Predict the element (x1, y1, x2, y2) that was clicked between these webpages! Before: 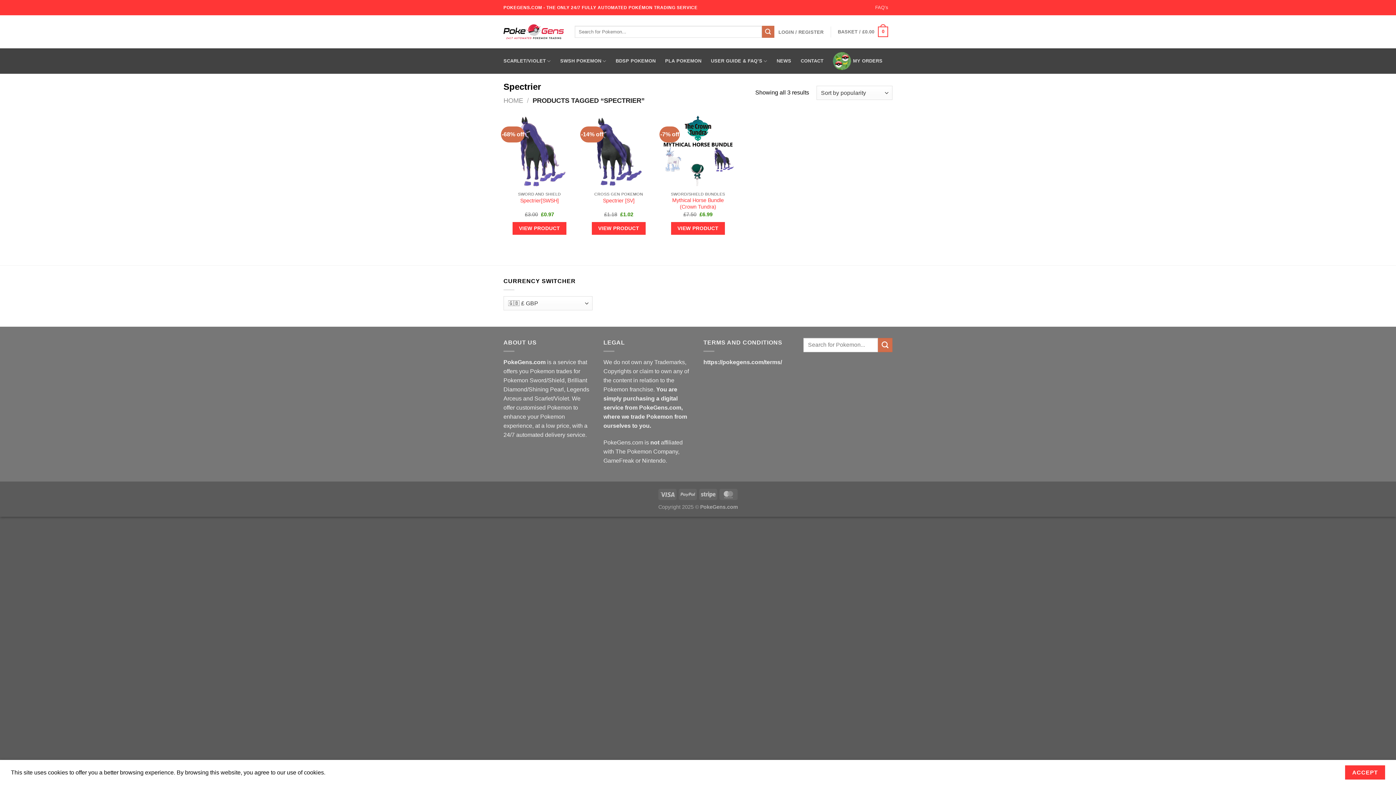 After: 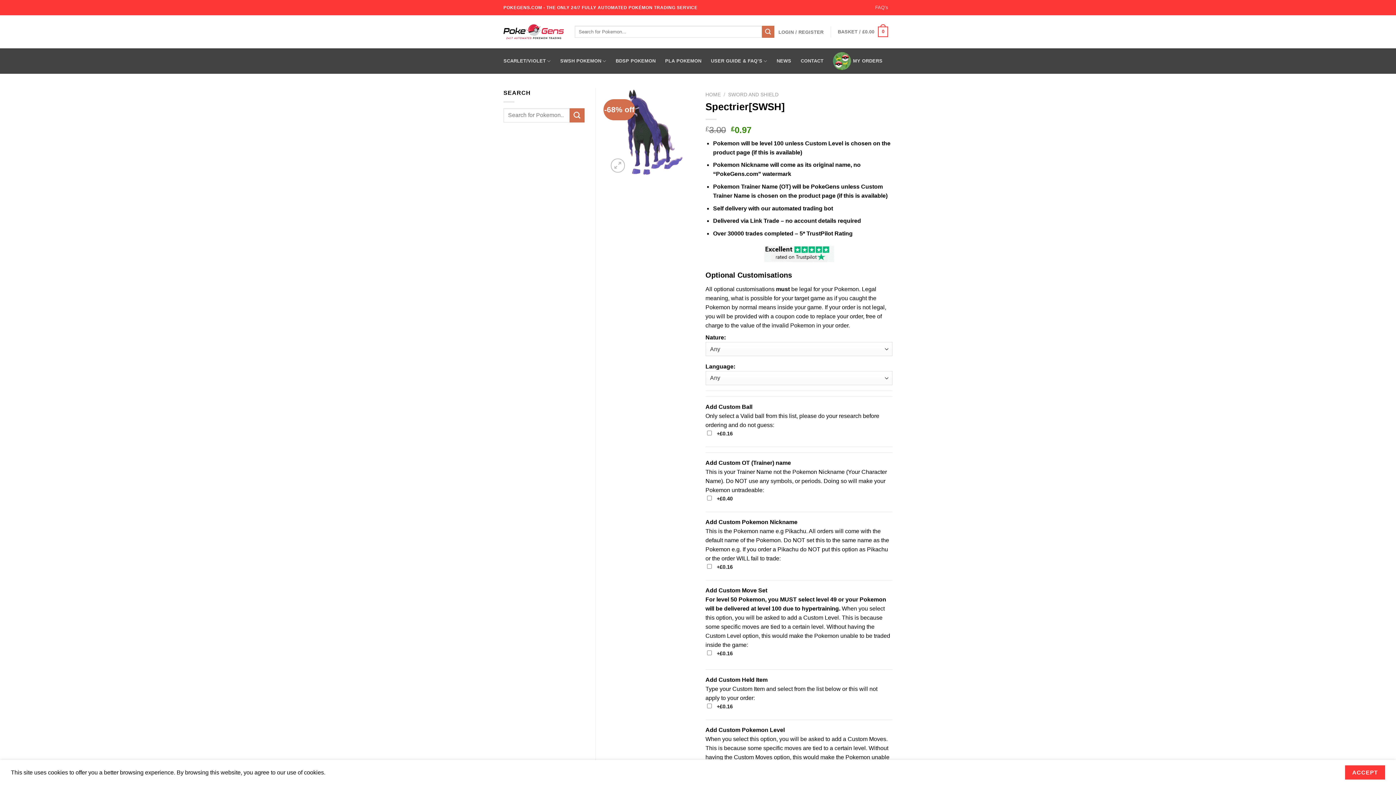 Action: bbox: (520, 197, 558, 204) label: Spectrier[SWSH]